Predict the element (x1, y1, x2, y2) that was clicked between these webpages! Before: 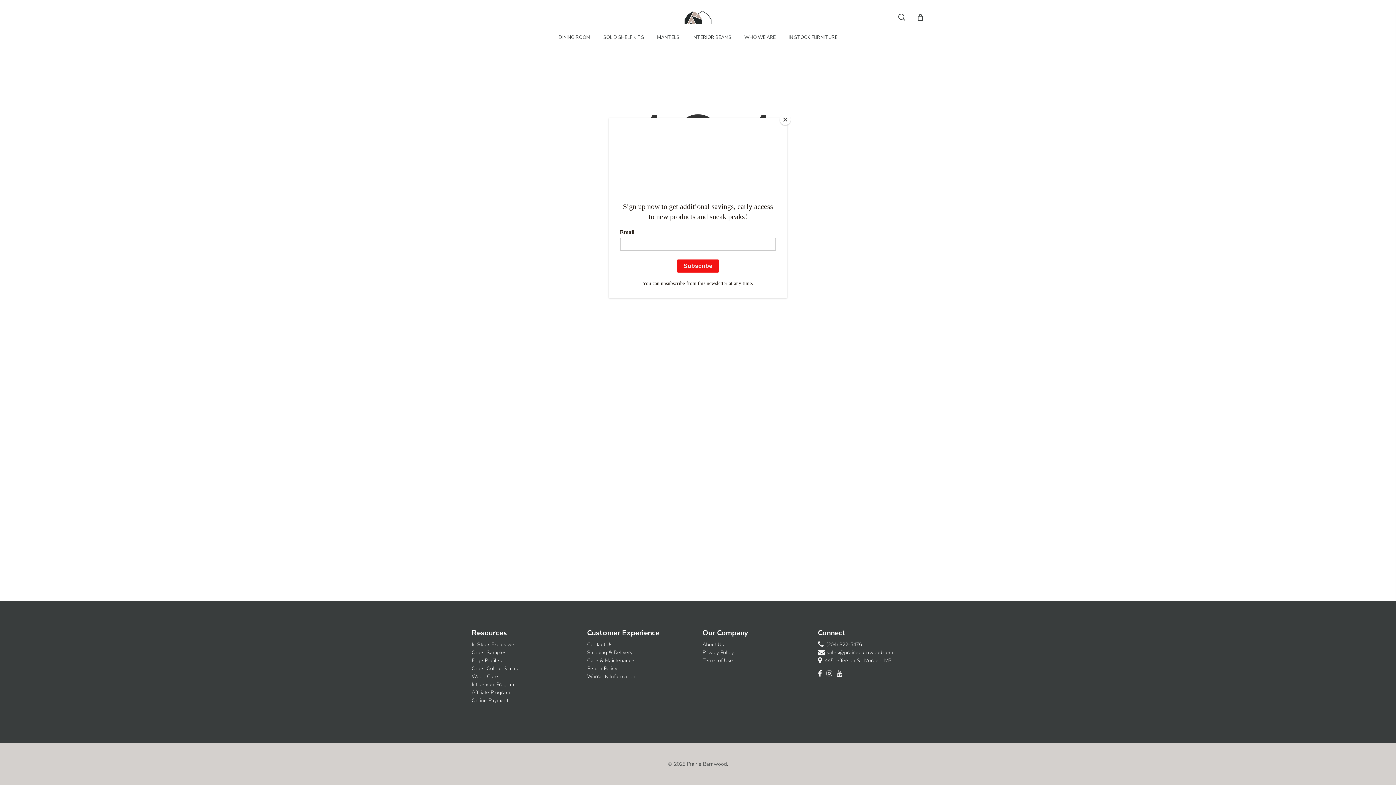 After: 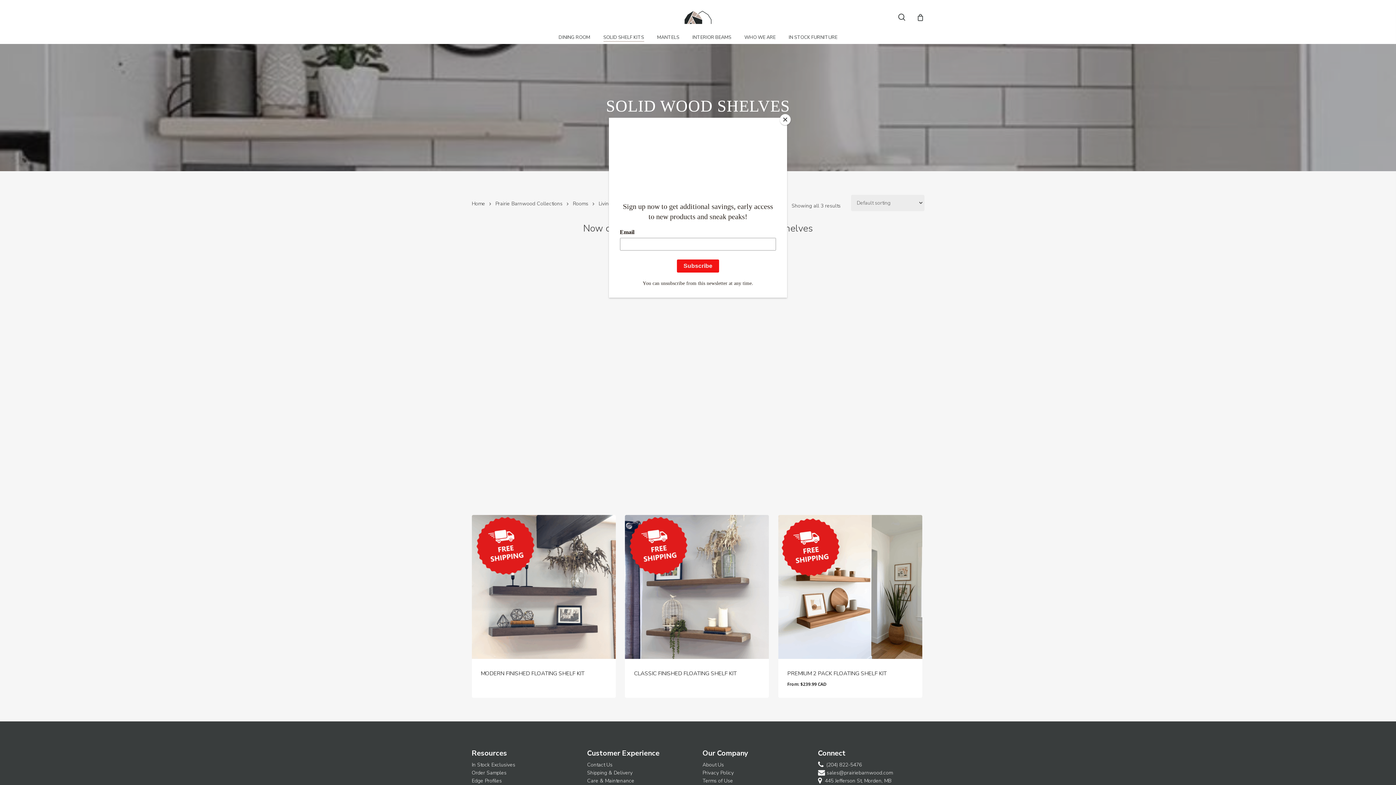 Action: bbox: (603, 34, 644, 40) label: SOLID SHELF KITS